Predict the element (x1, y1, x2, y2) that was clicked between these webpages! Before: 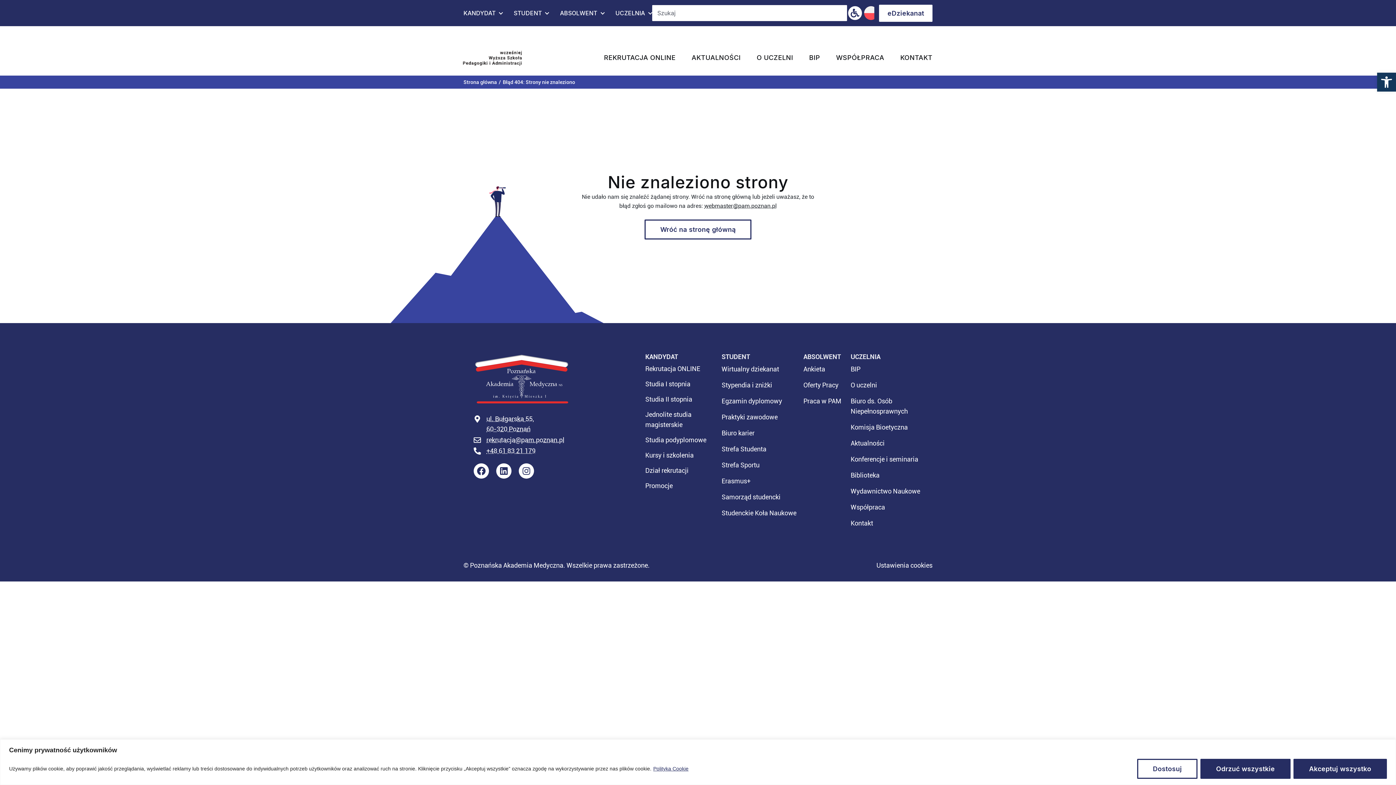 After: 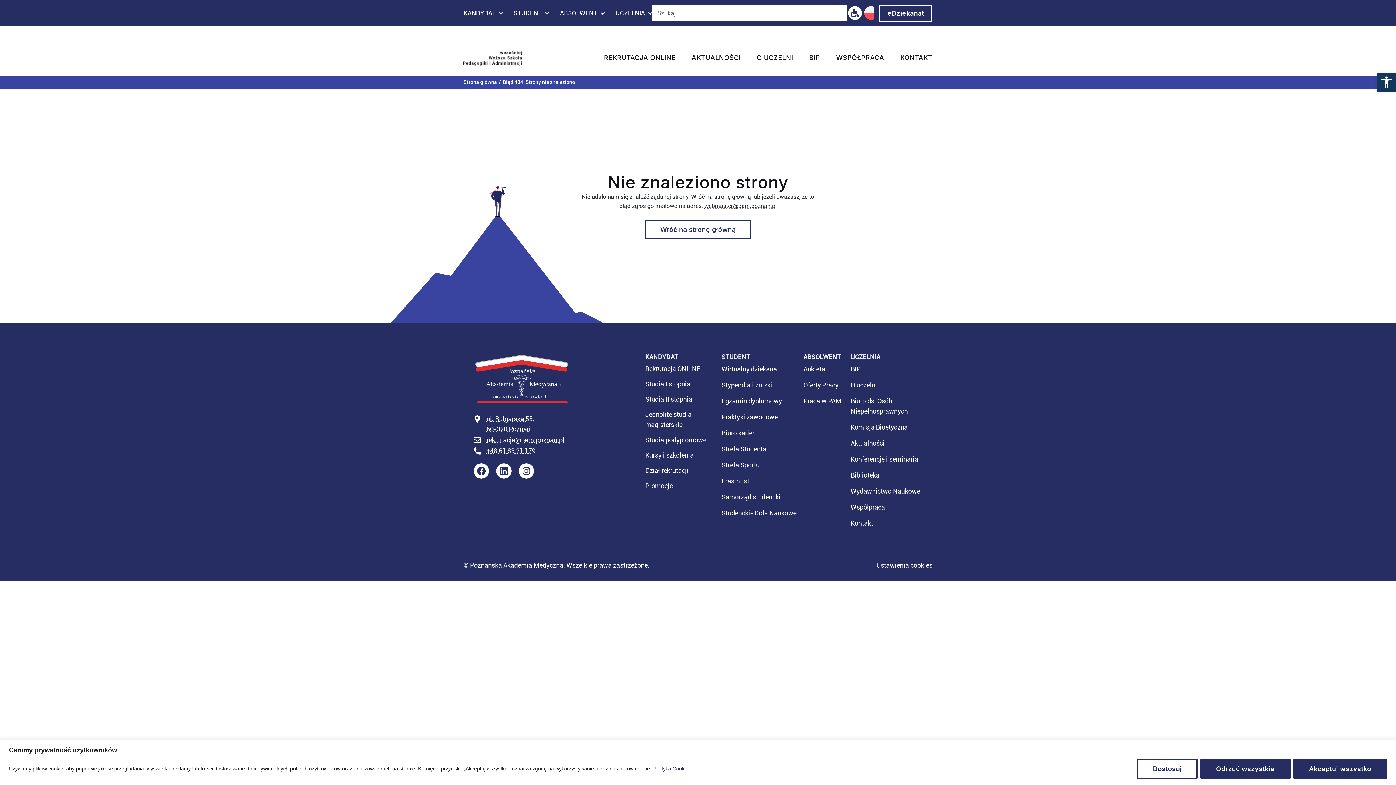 Action: bbox: (879, 4, 932, 21) label: eDziekanat
(Odnośnik otworzy się w nowym oknie)